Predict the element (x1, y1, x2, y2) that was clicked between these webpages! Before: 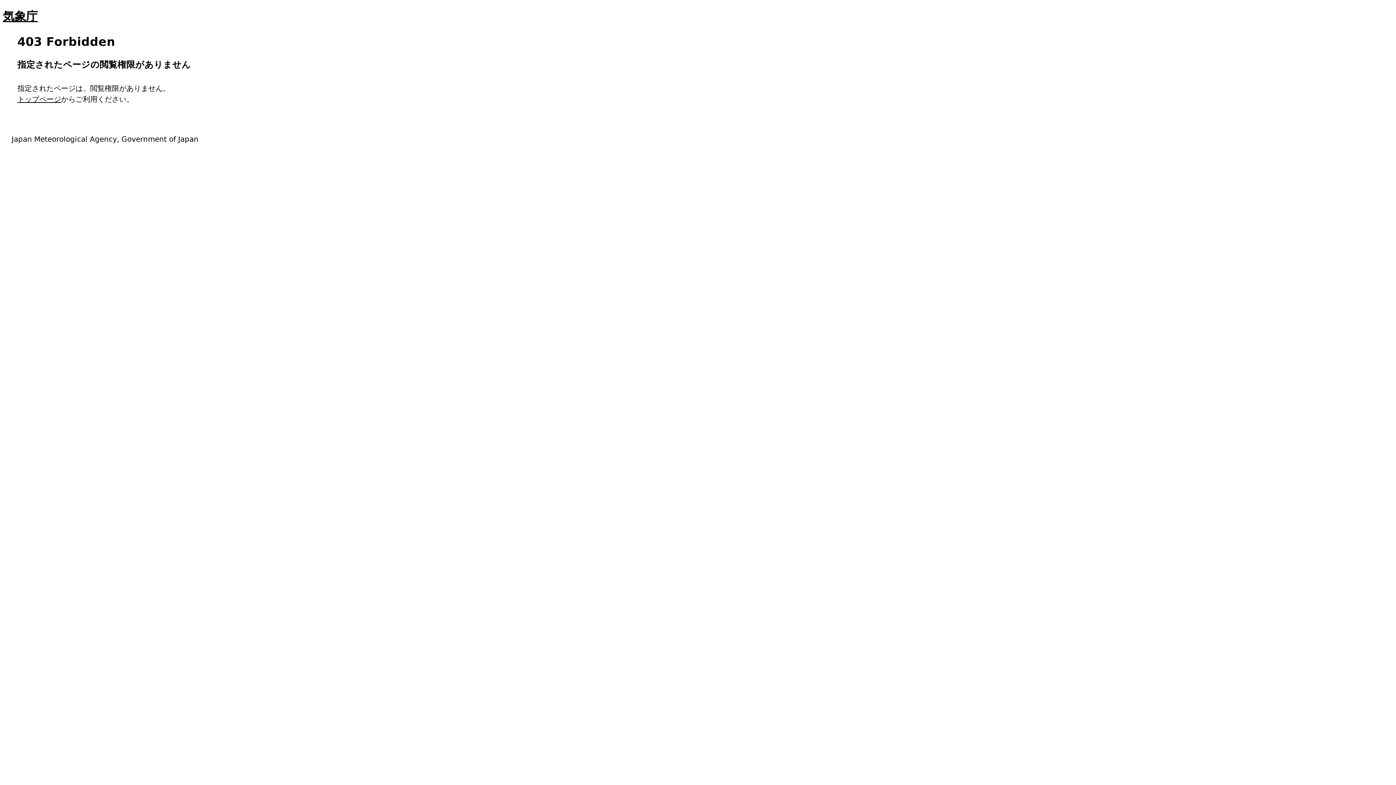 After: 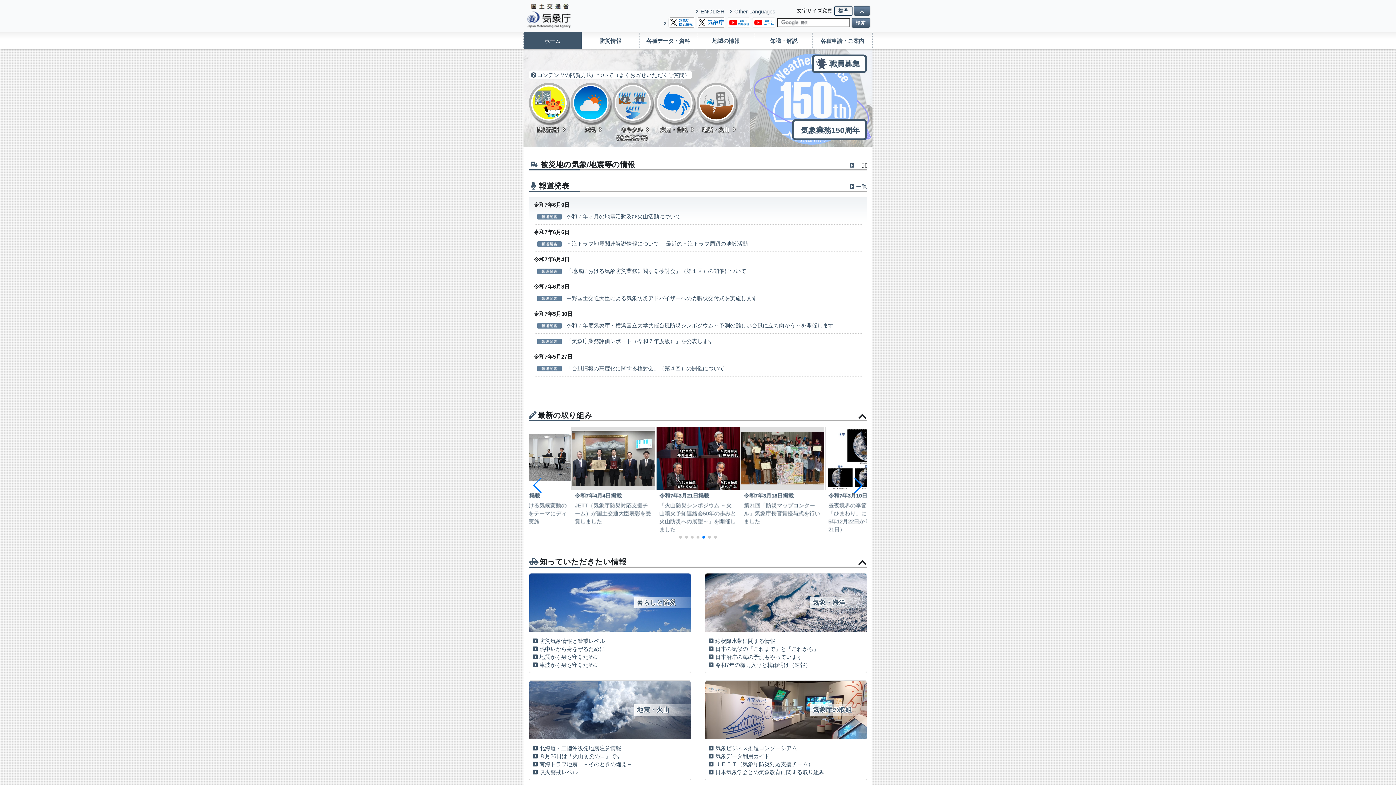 Action: label: トップページ bbox: (17, 95, 61, 103)